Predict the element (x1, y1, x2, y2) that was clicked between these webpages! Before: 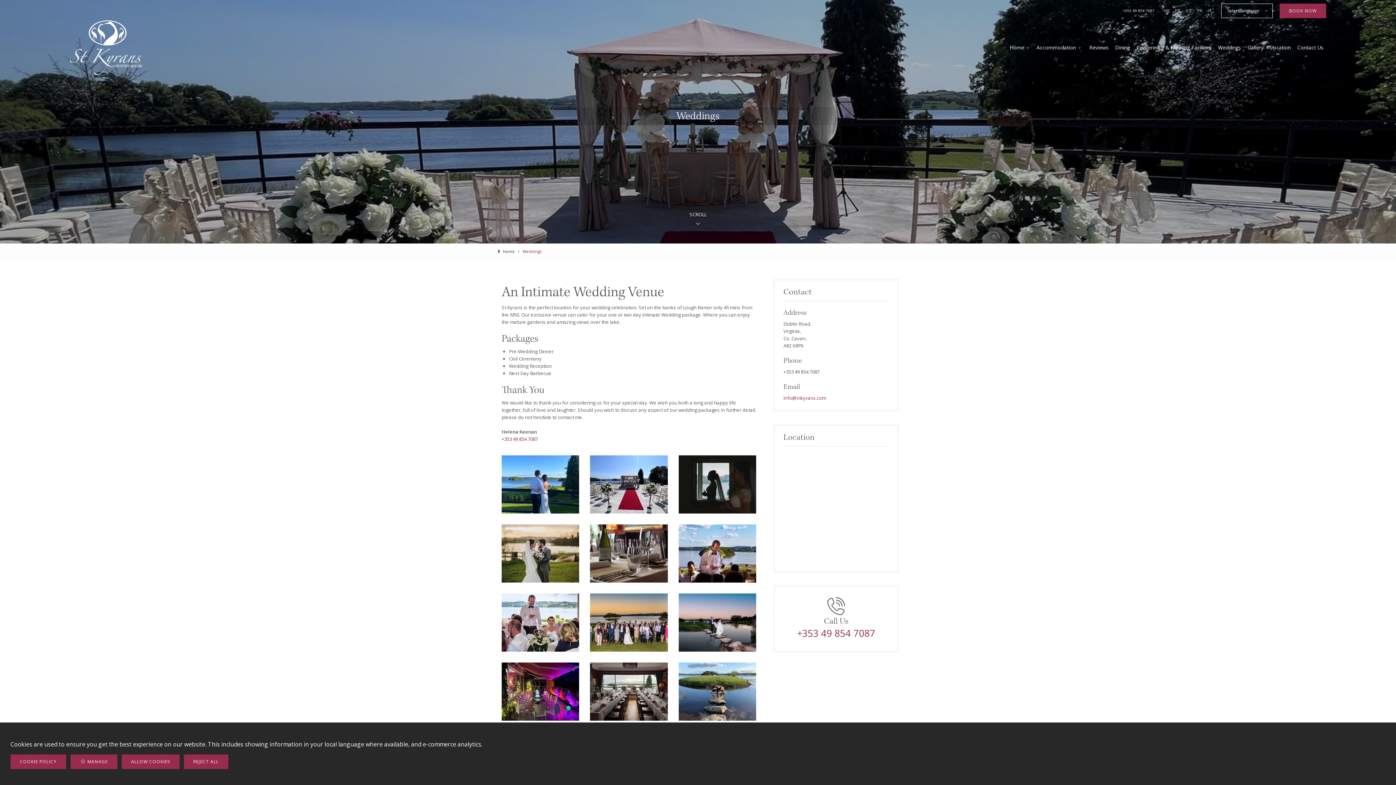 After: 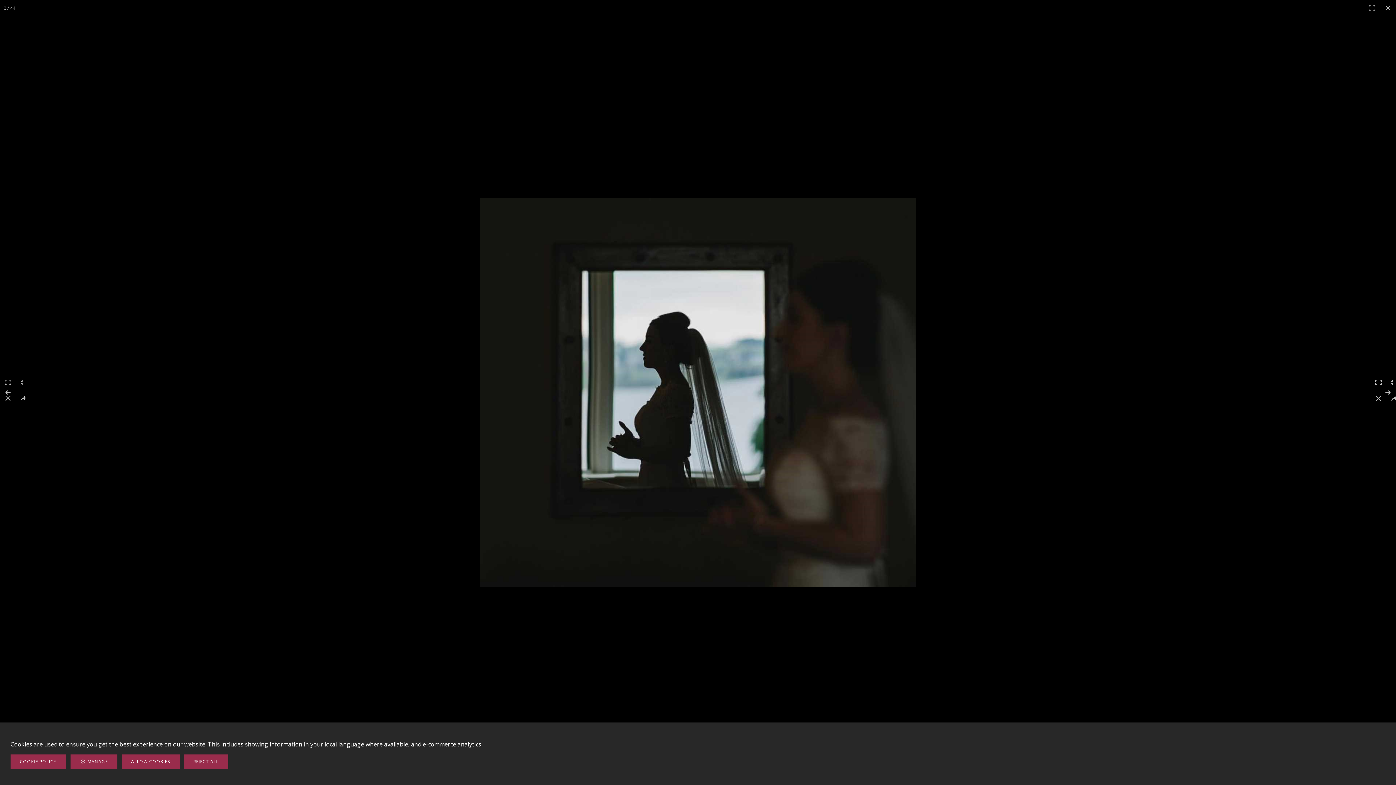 Action: bbox: (678, 455, 756, 513)